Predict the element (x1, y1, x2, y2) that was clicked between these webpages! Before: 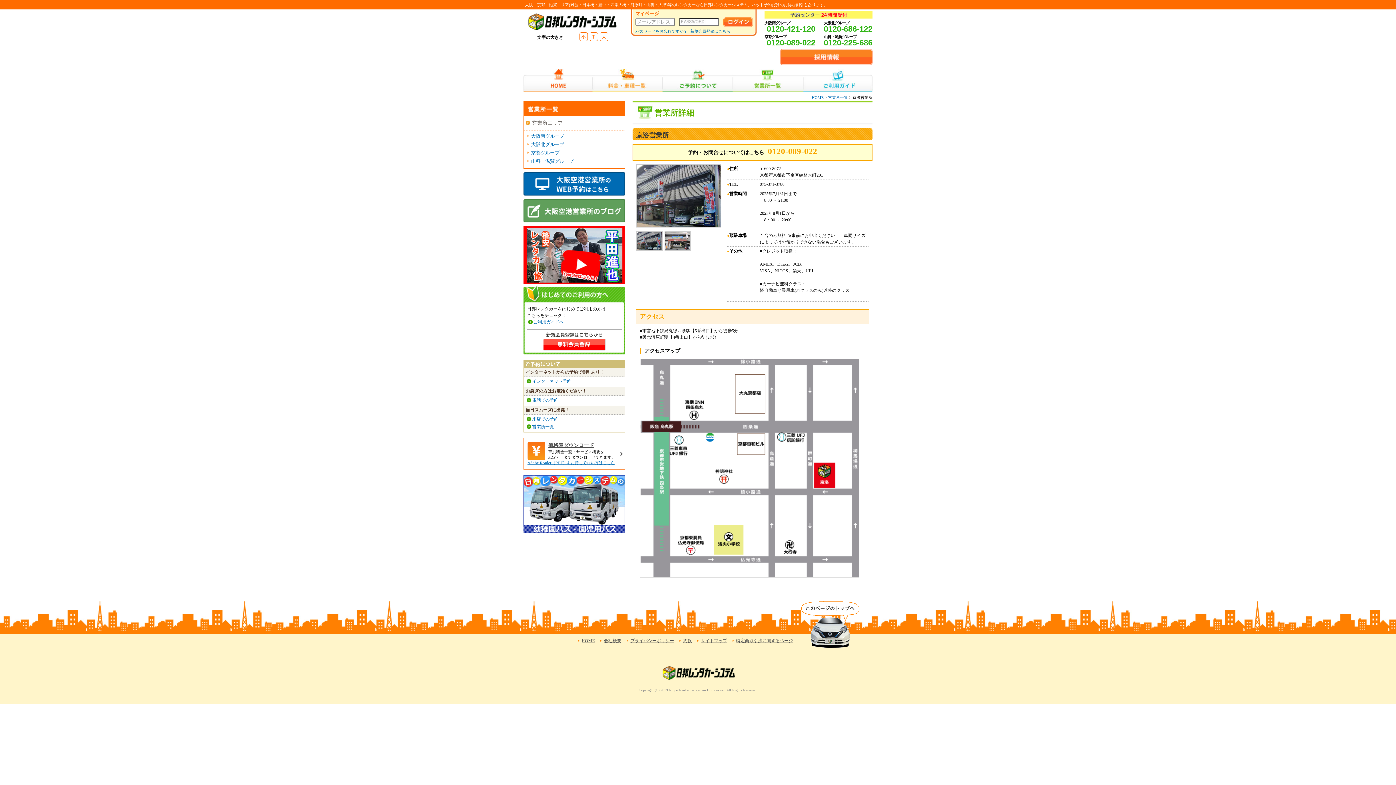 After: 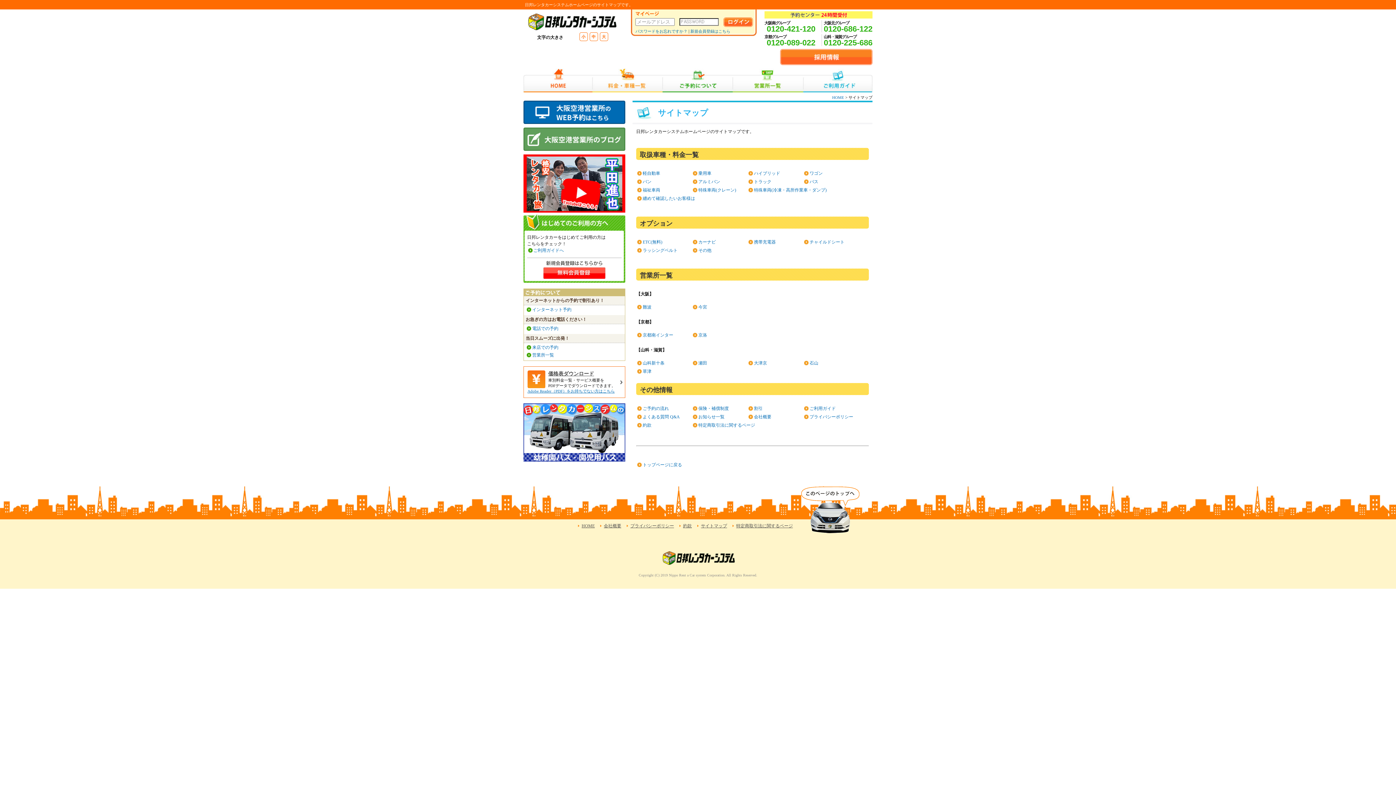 Action: bbox: (701, 638, 727, 643) label: サイトマップ